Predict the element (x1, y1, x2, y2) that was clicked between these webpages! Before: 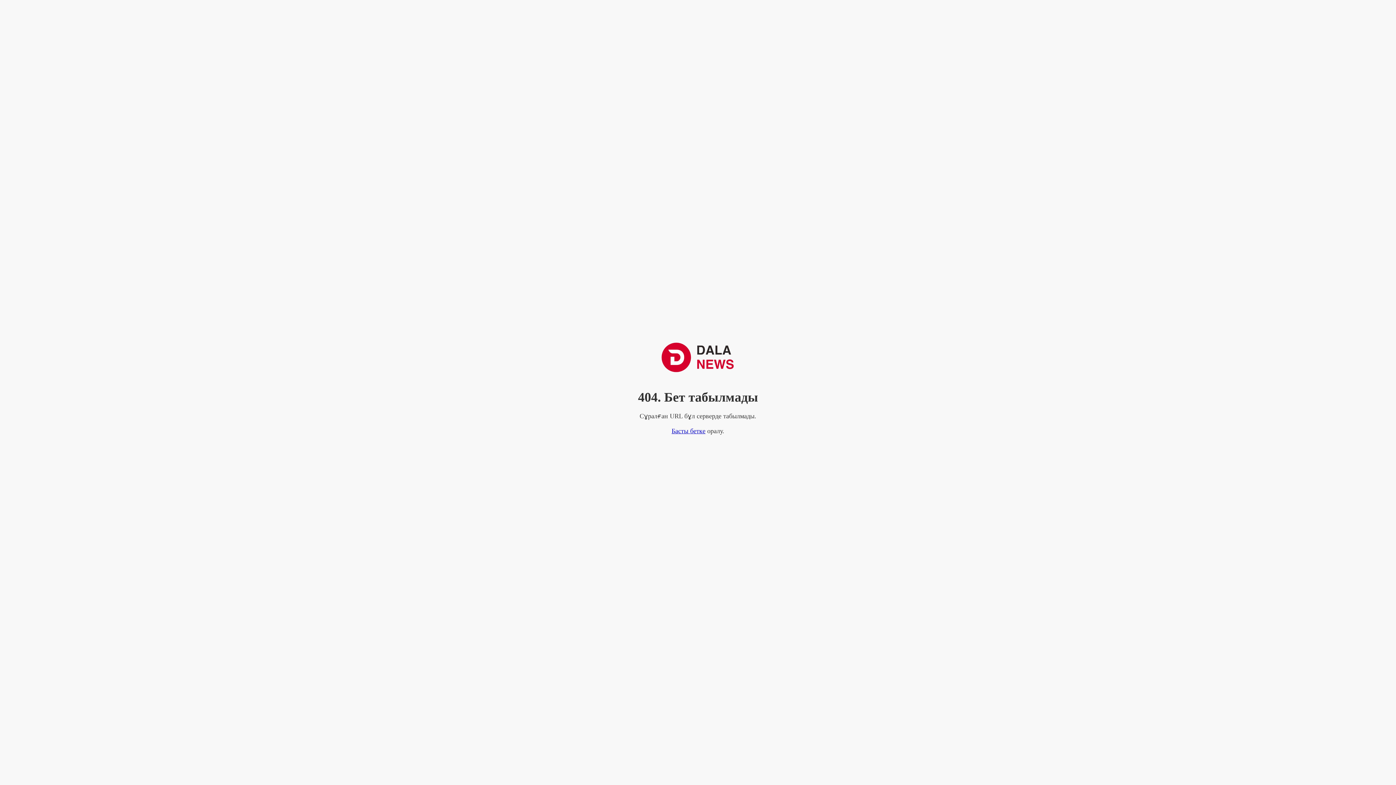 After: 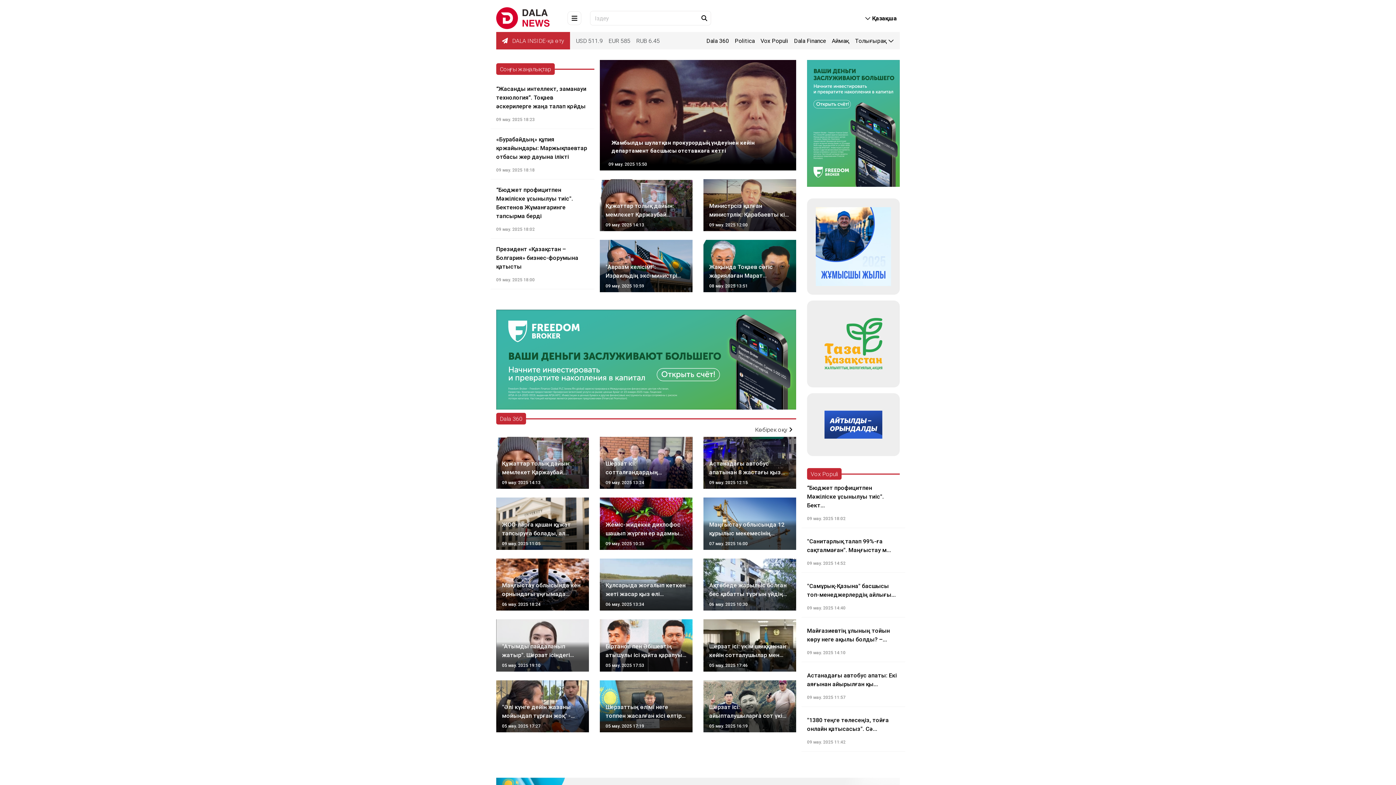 Action: label: Басты бетке bbox: (671, 427, 705, 434)